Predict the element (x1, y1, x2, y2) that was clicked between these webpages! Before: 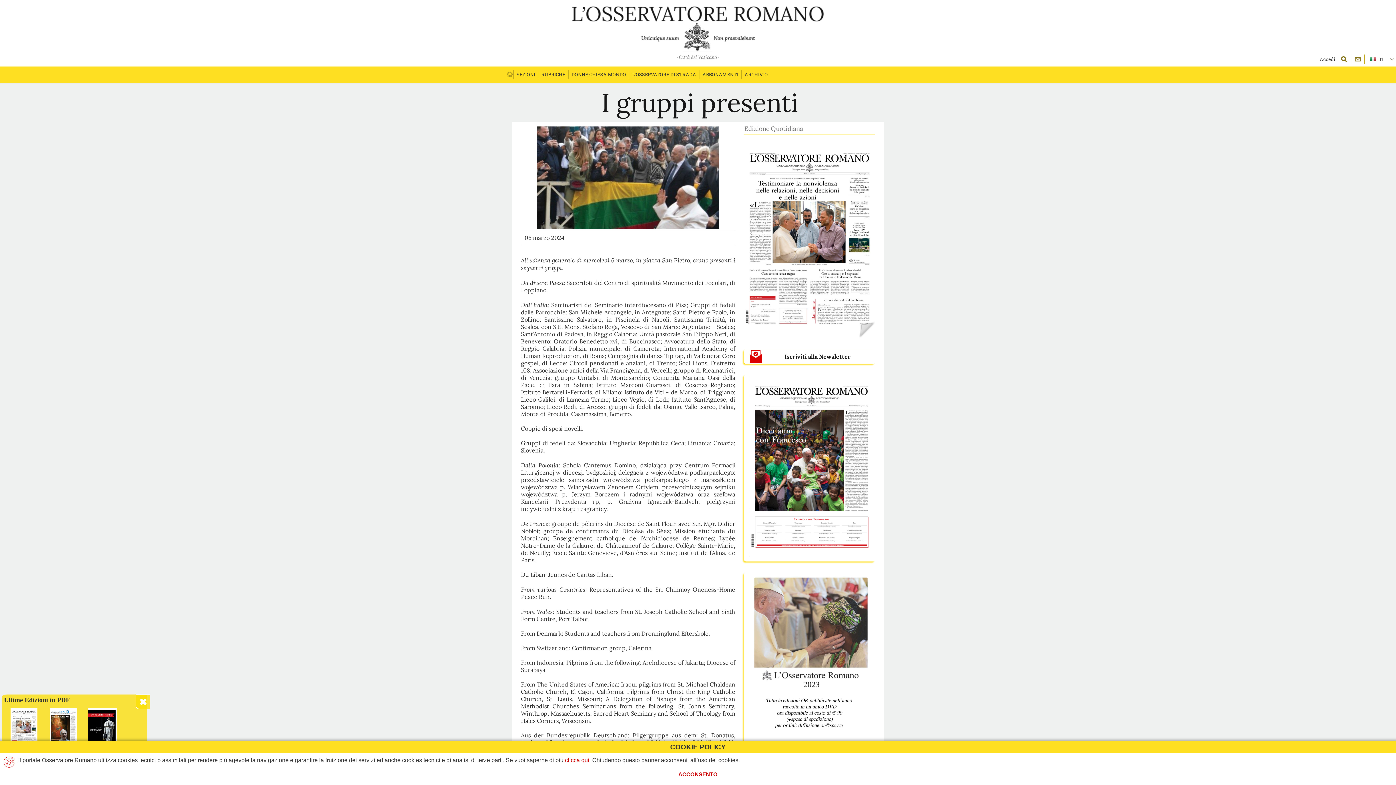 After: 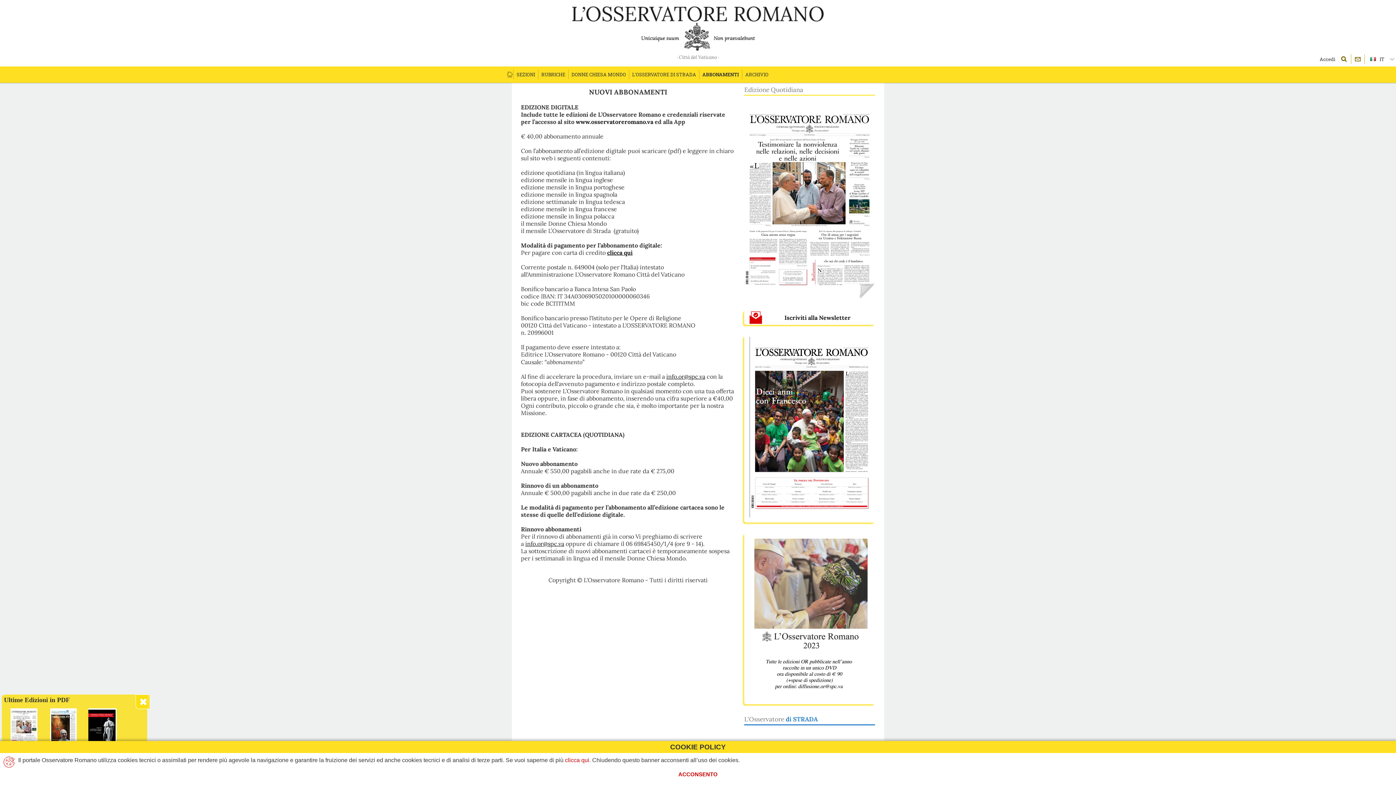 Action: bbox: (699, 66, 741, 82) label: ABBONAMENTI